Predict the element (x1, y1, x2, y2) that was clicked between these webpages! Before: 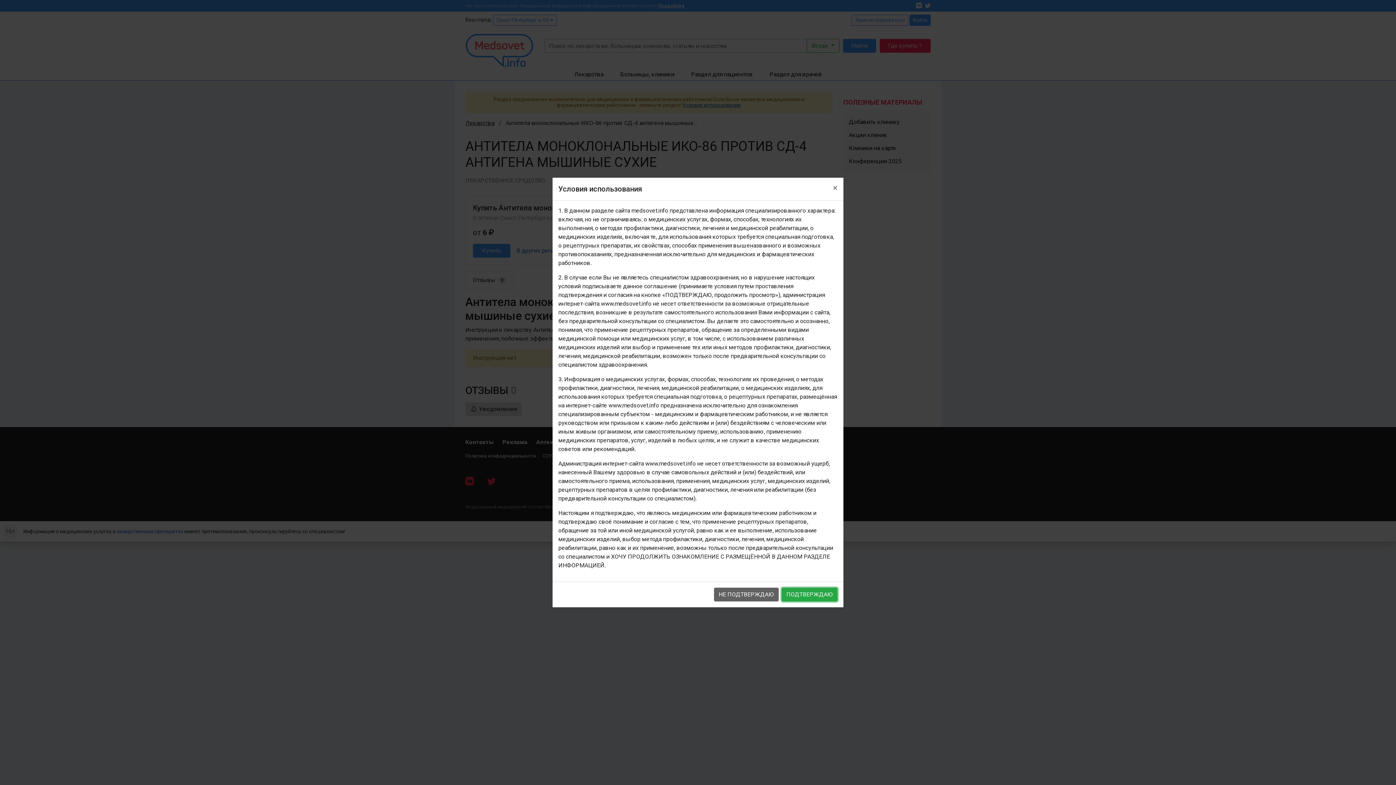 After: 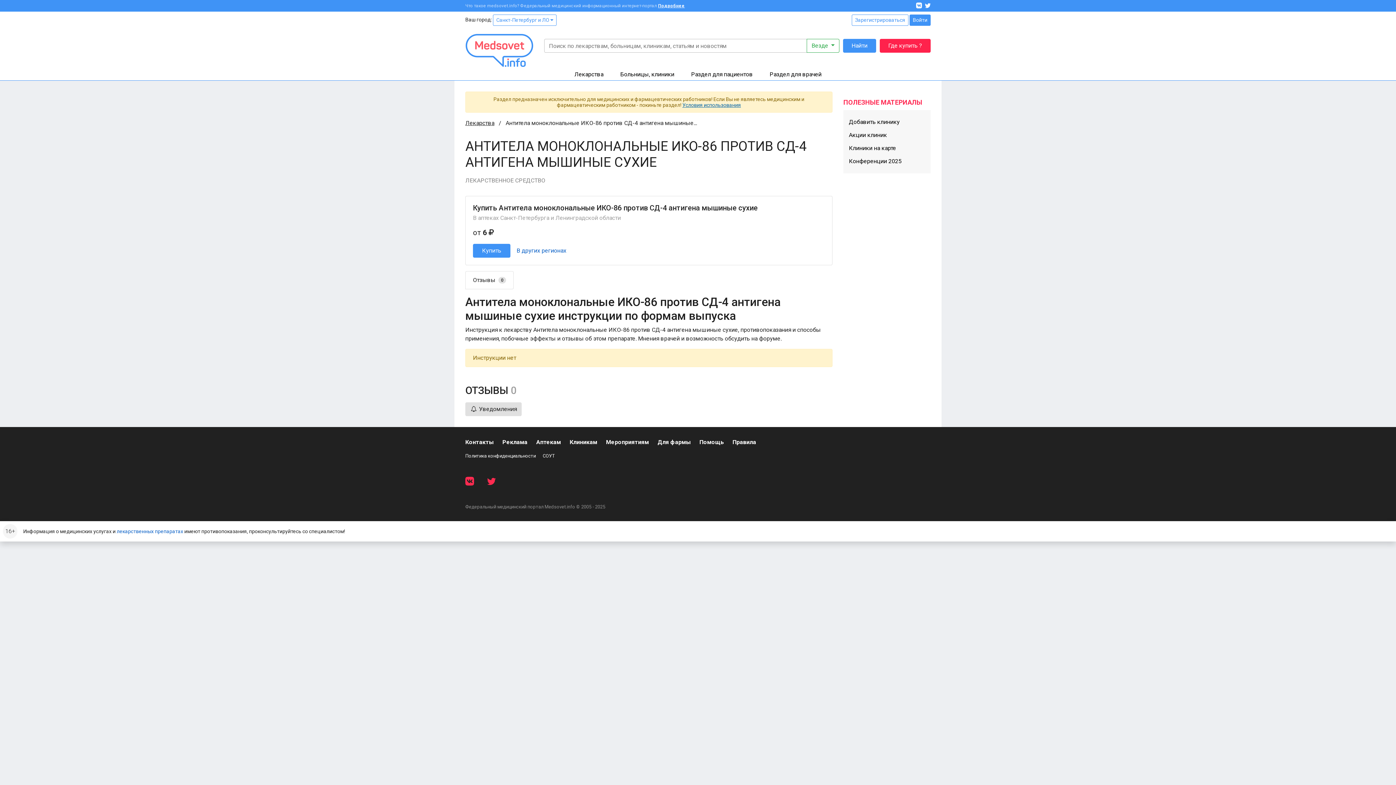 Action: bbox: (827, 177, 843, 198) label: ×